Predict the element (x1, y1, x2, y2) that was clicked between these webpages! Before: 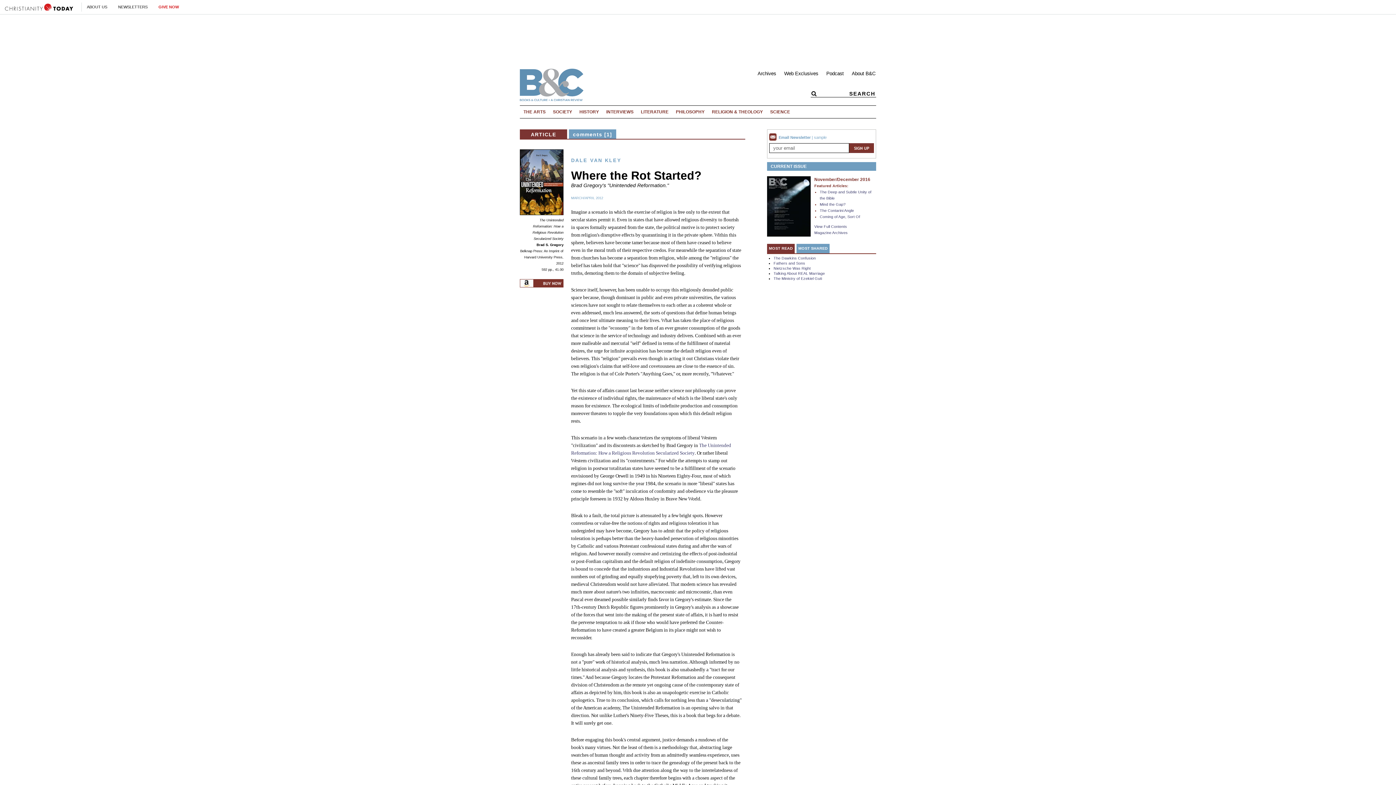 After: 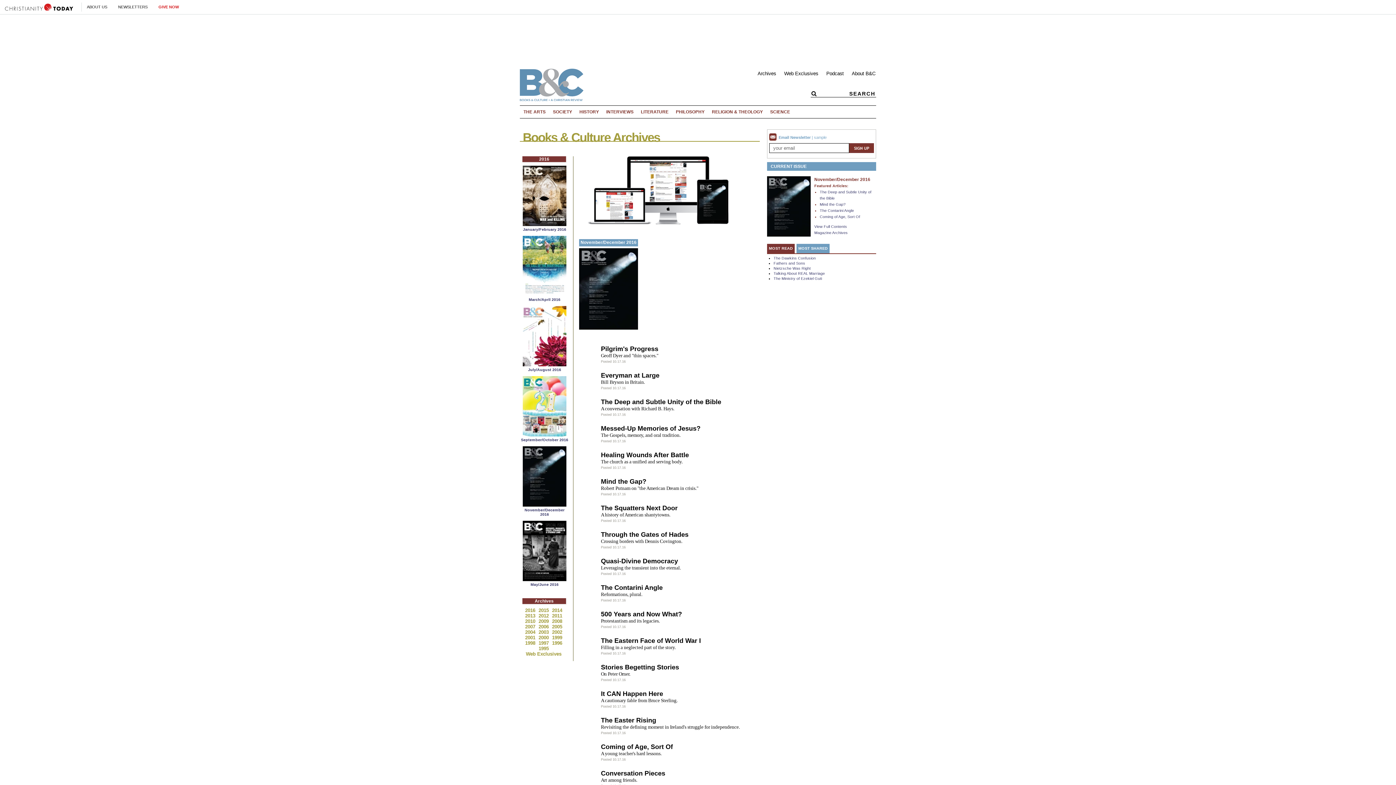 Action: label: Magazine Archives bbox: (814, 230, 848, 234)